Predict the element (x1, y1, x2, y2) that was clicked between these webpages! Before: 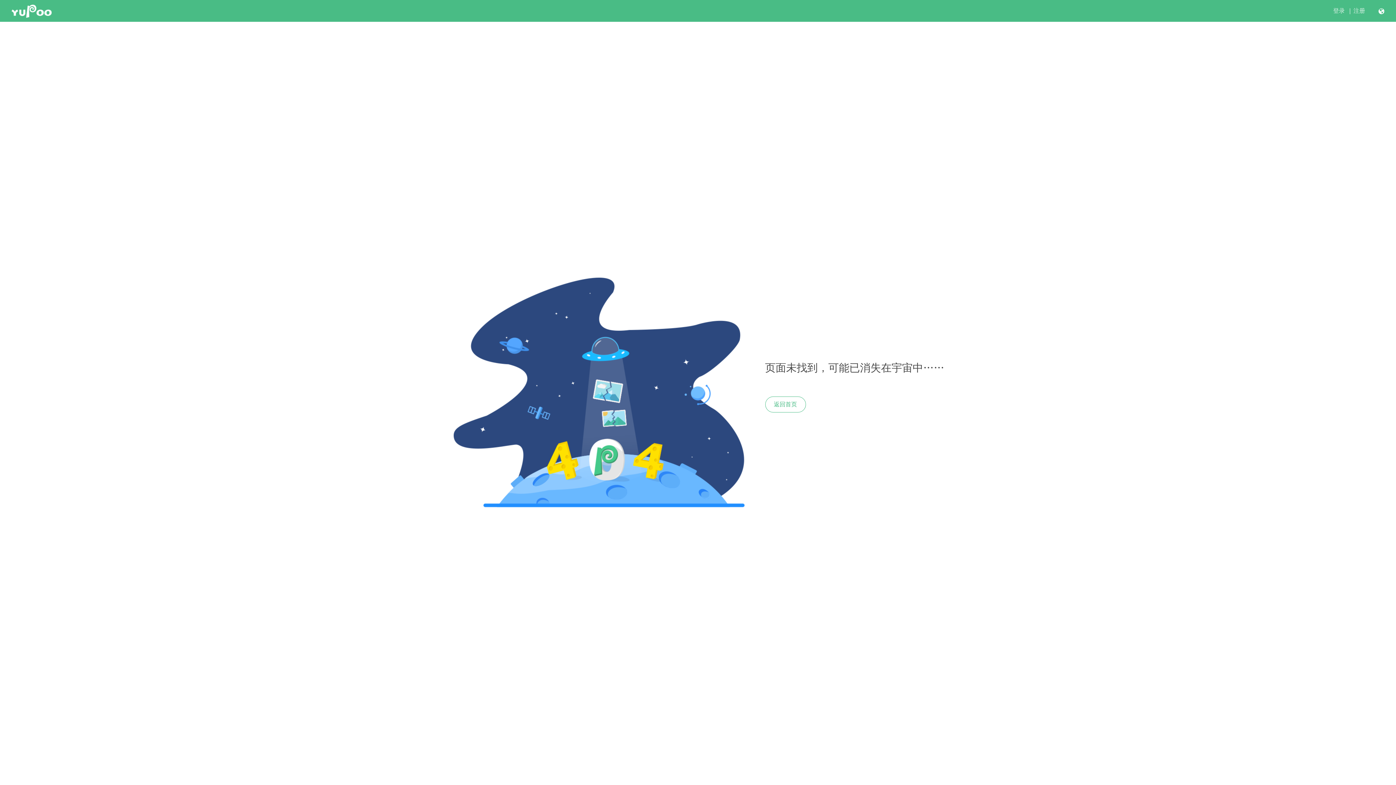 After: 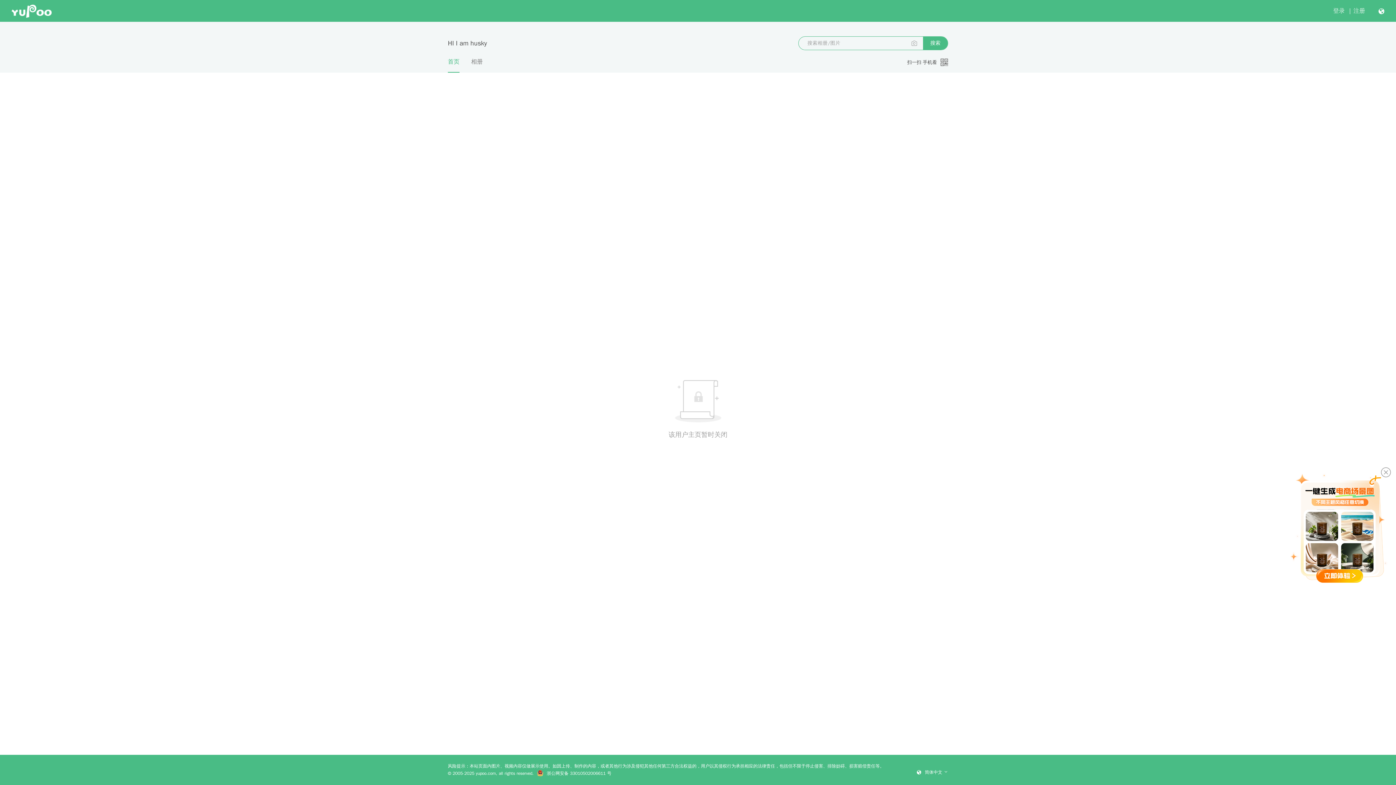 Action: bbox: (765, 396, 806, 412) label: 返回首页